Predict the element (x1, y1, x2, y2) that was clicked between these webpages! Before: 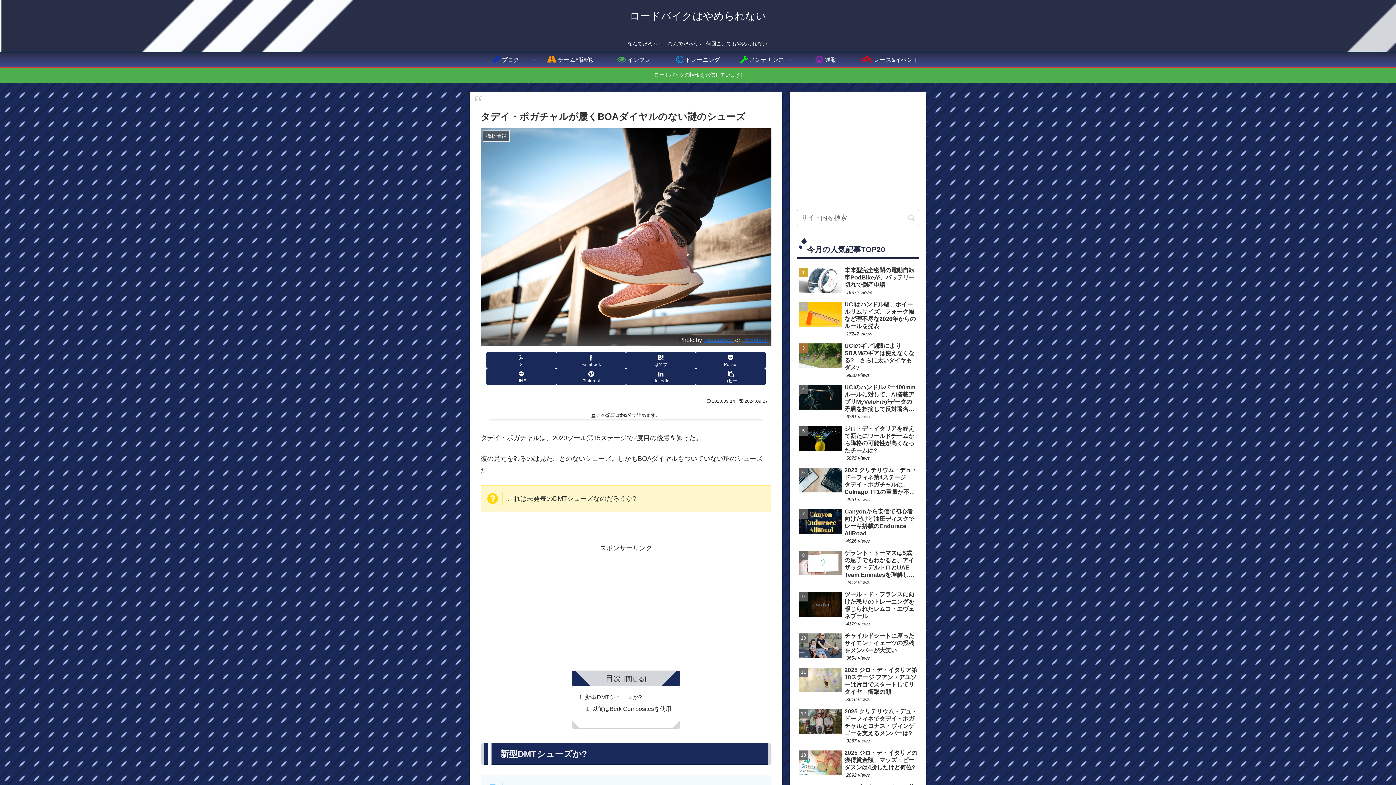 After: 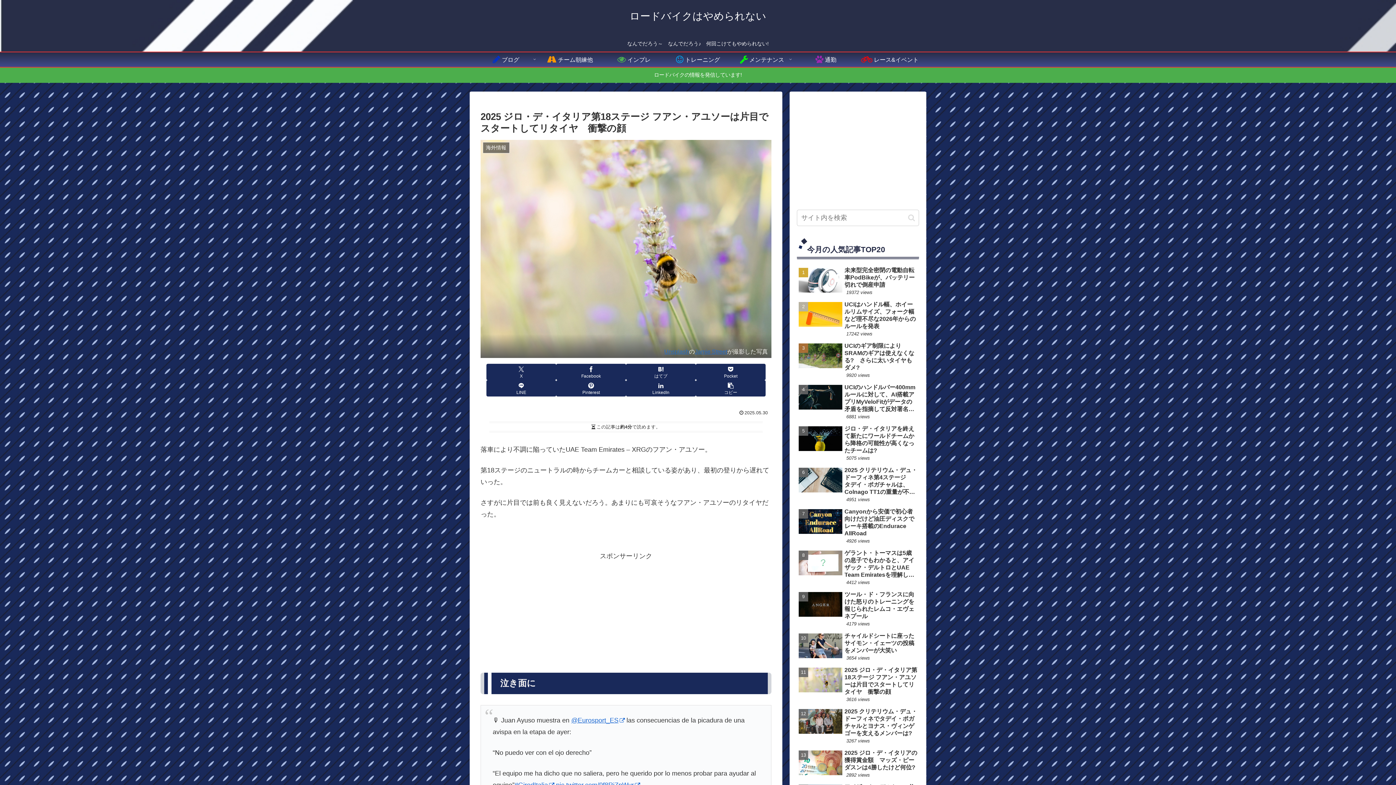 Action: label: 2025 ジロ・デ・イタリア第18ステージ フアン・アユソーは片目でスタートしてリタイヤ　衝撃の顔
3616 views bbox: (797, 665, 919, 705)